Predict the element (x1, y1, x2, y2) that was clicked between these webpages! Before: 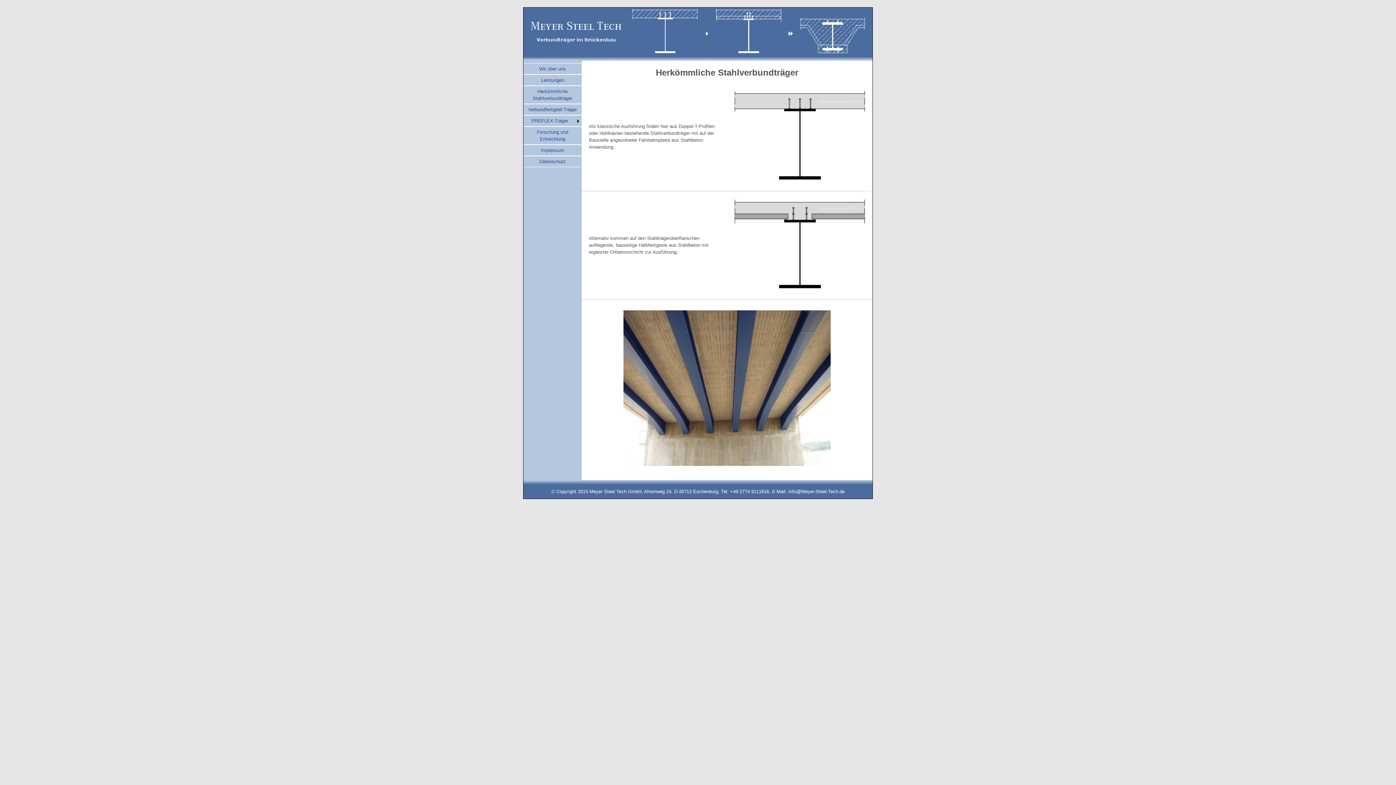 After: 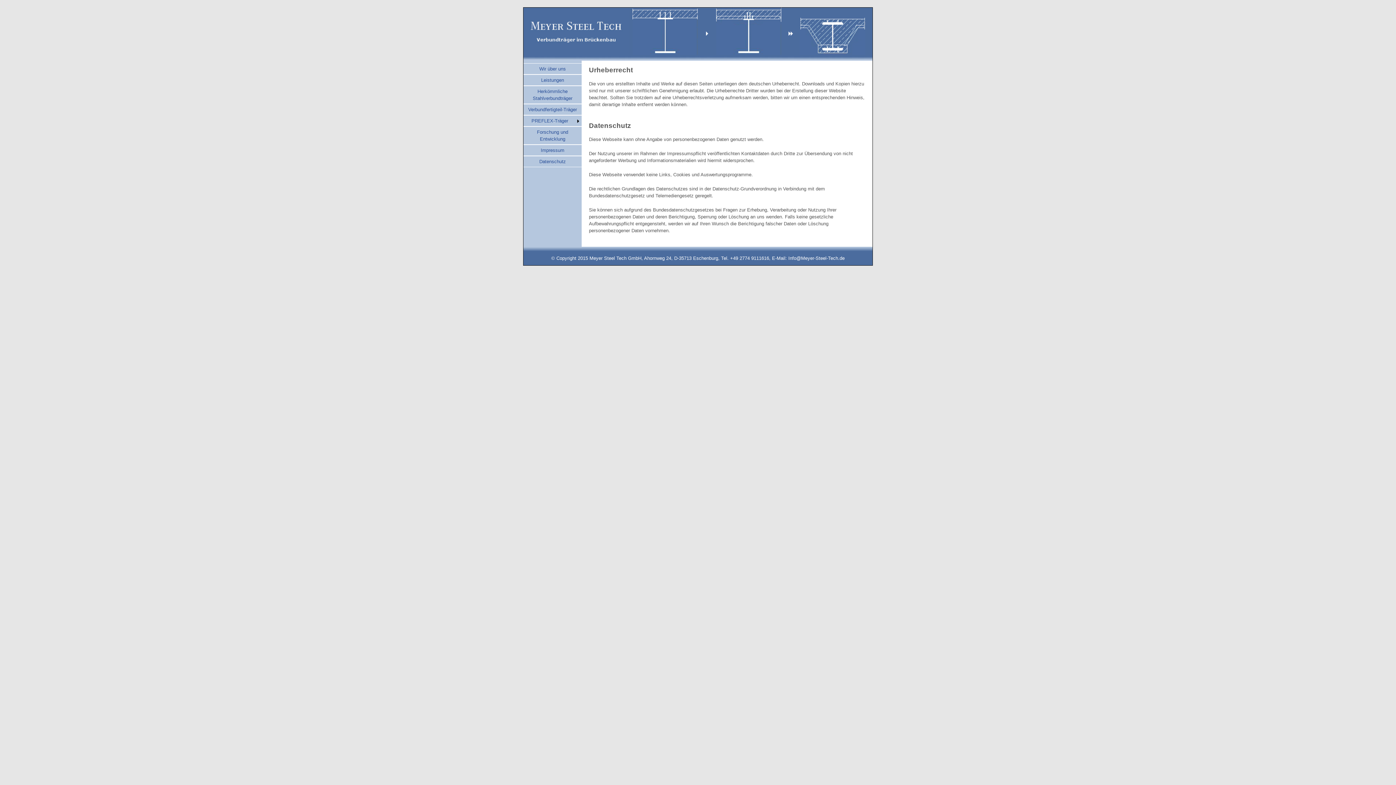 Action: bbox: (539, 158, 566, 164) label: Datenschutz